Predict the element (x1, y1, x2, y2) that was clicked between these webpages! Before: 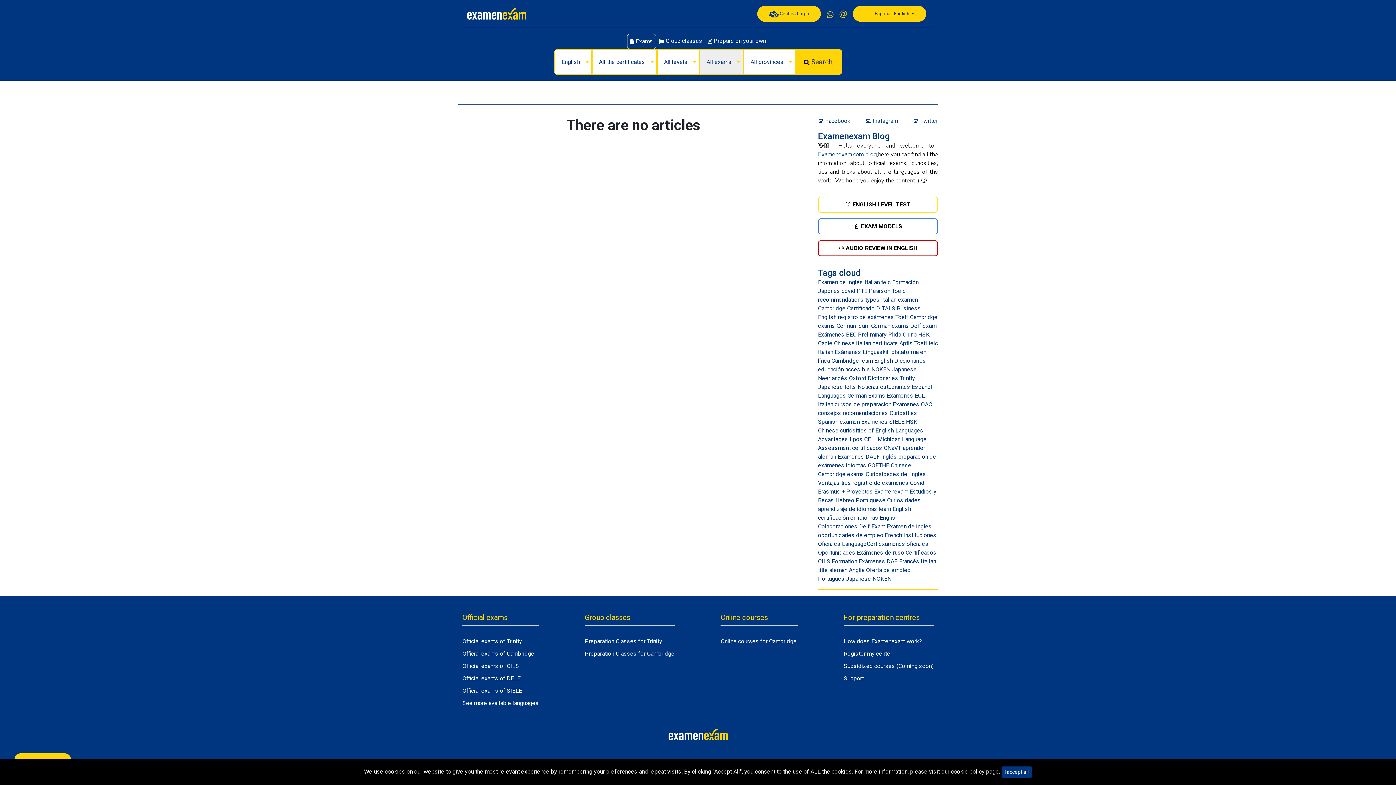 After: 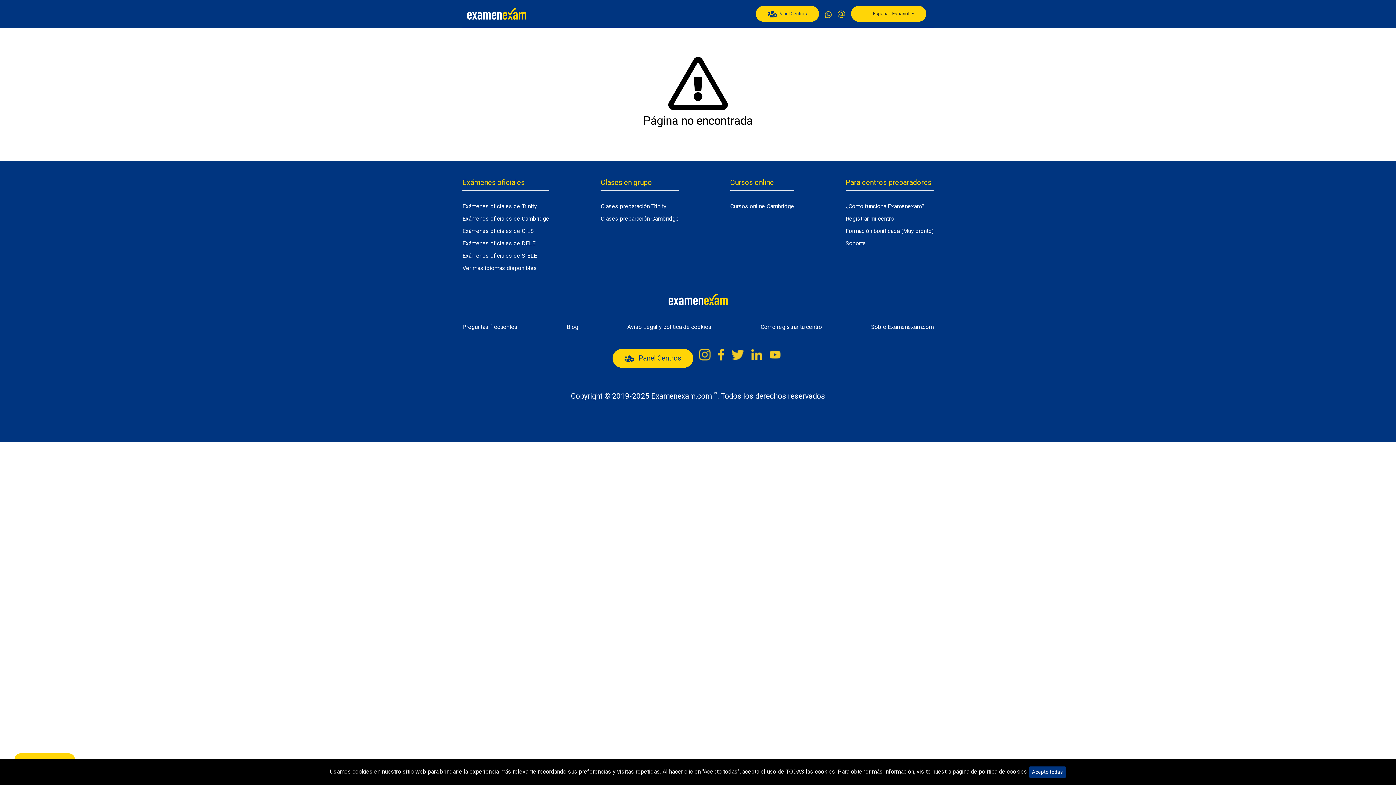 Action: bbox: (818, 296, 864, 303) label: recommendations